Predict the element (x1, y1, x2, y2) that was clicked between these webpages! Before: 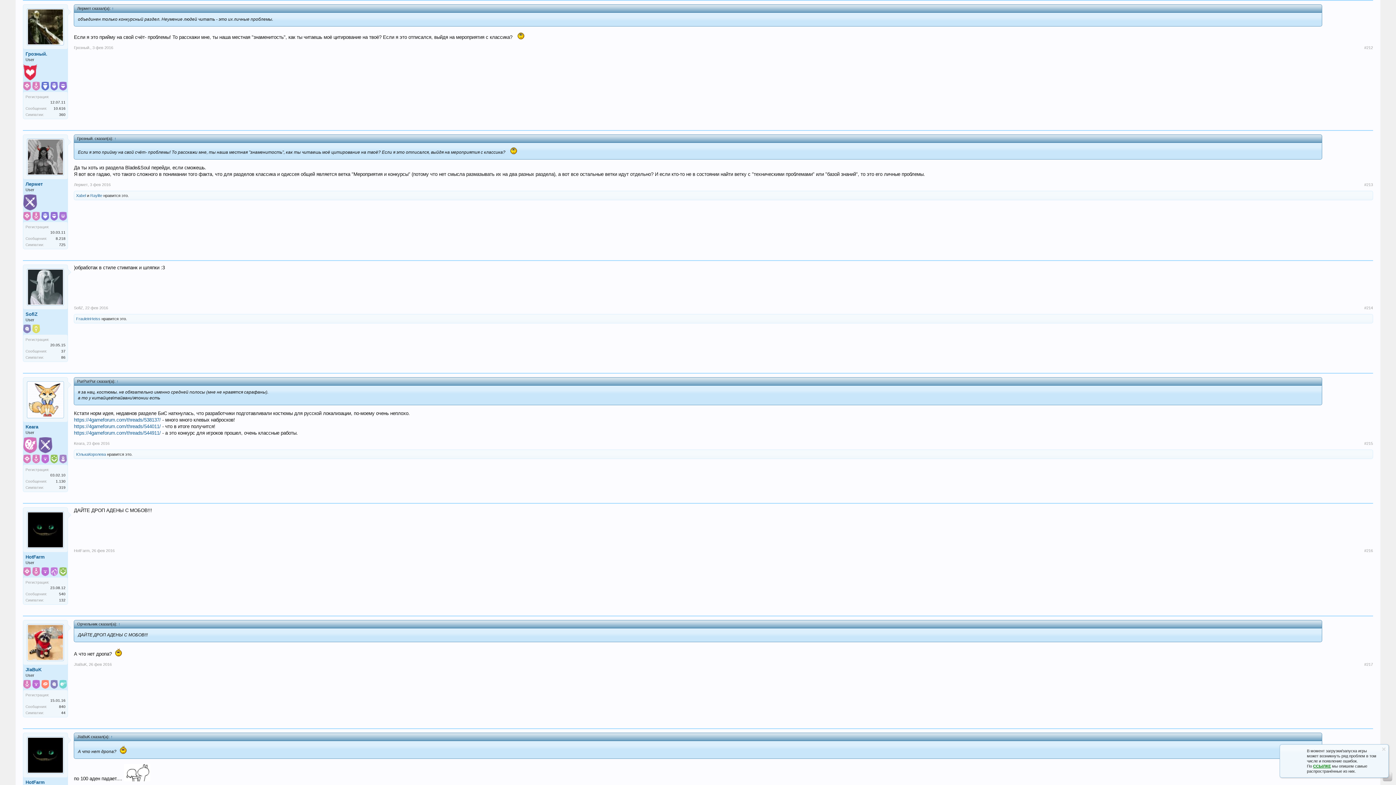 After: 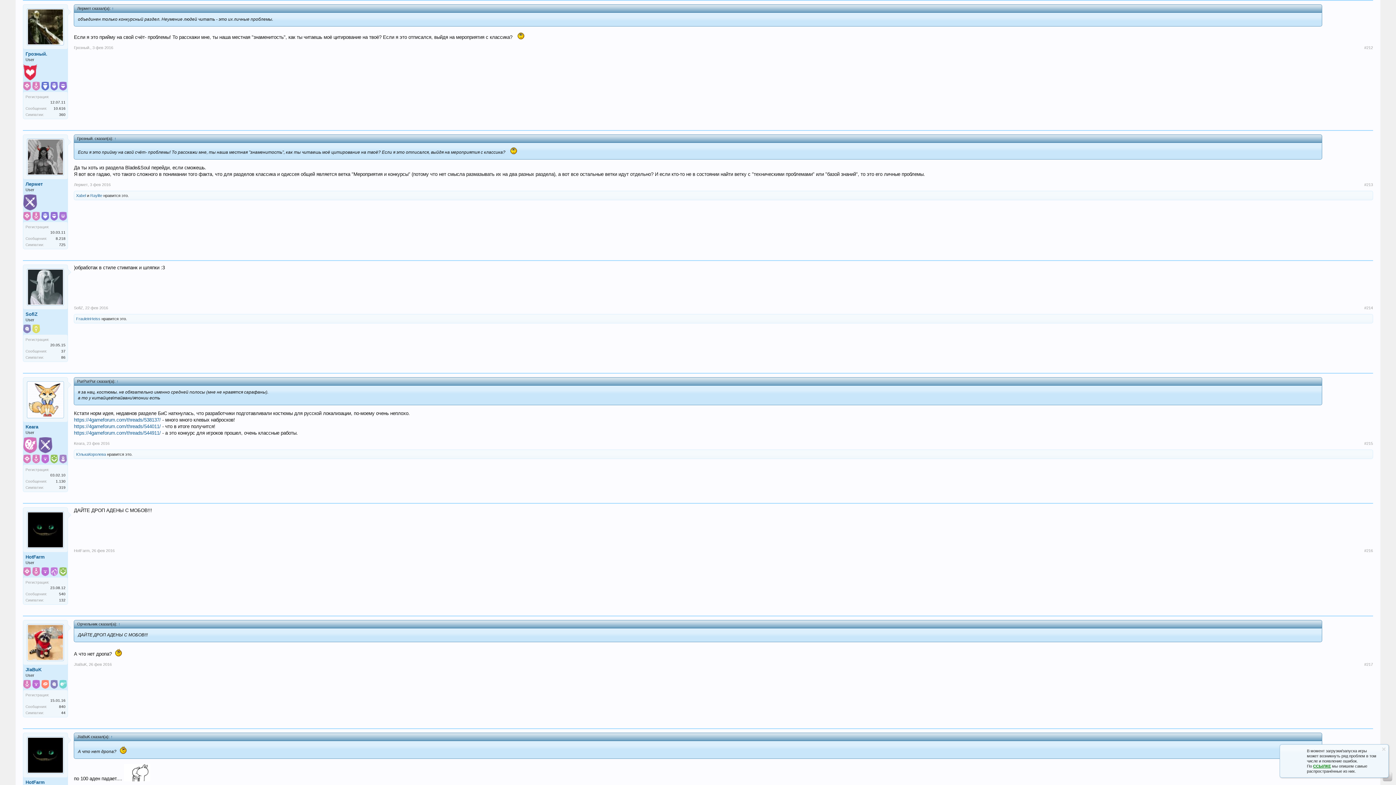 Action: bbox: (32, 329, 39, 334)